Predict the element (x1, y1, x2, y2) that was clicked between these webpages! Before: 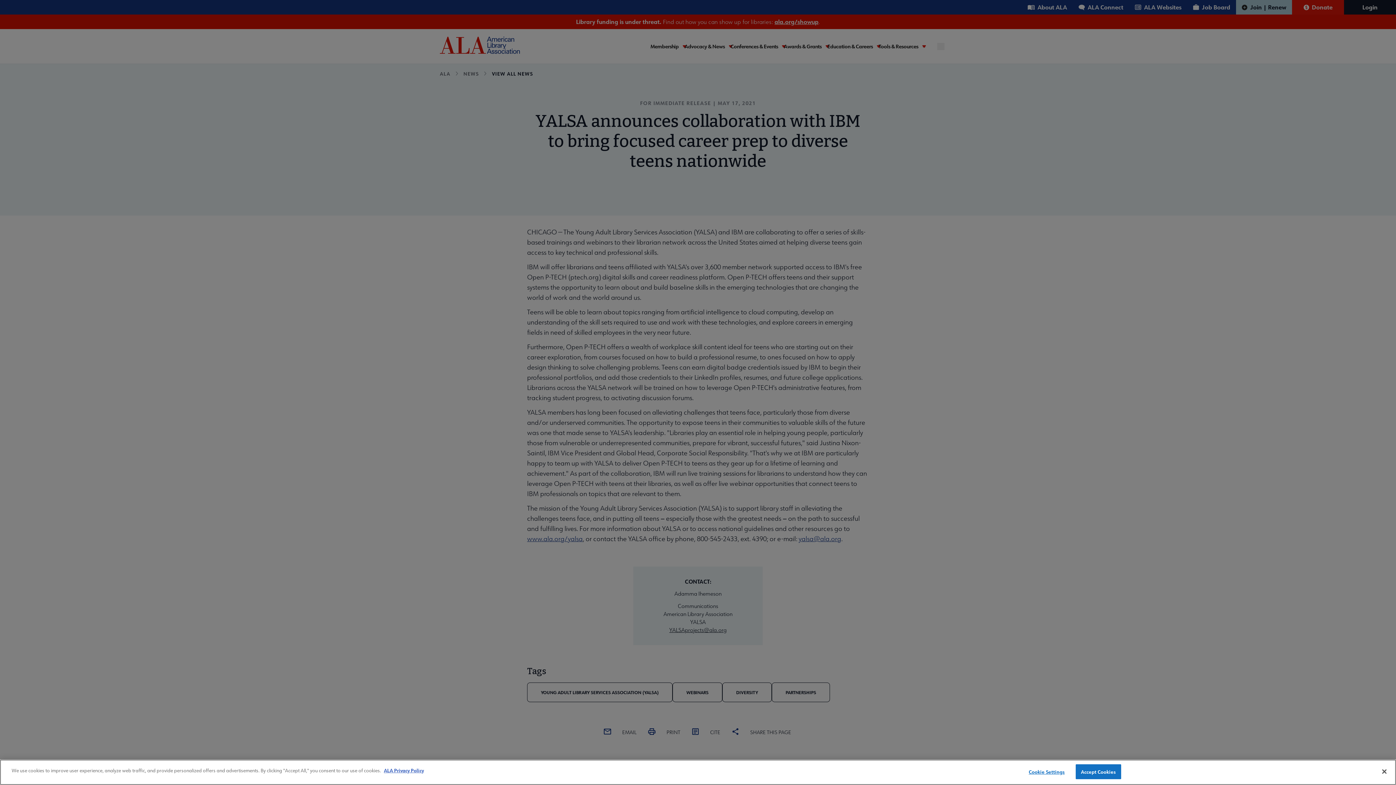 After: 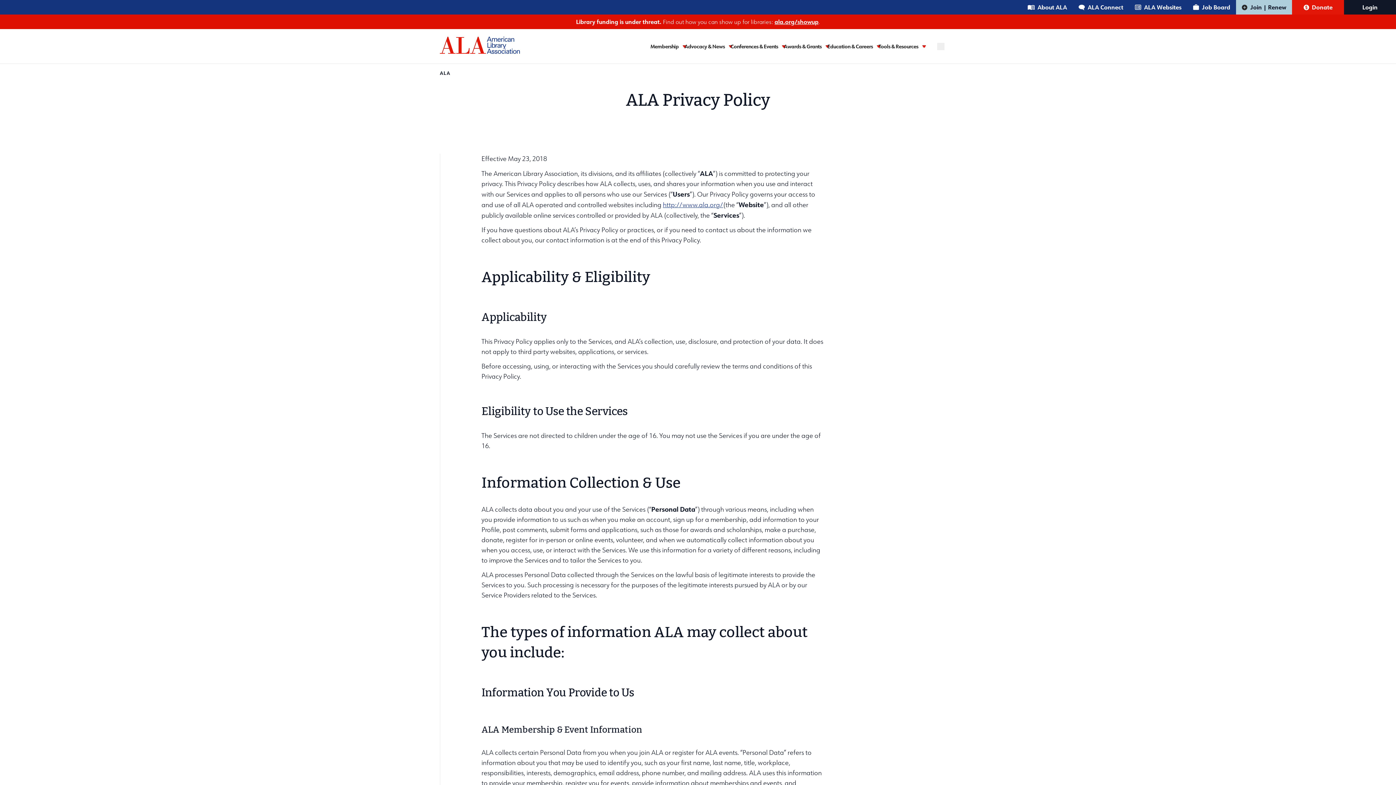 Action: label: ALA Privacy Policy bbox: (384, 767, 424, 773)